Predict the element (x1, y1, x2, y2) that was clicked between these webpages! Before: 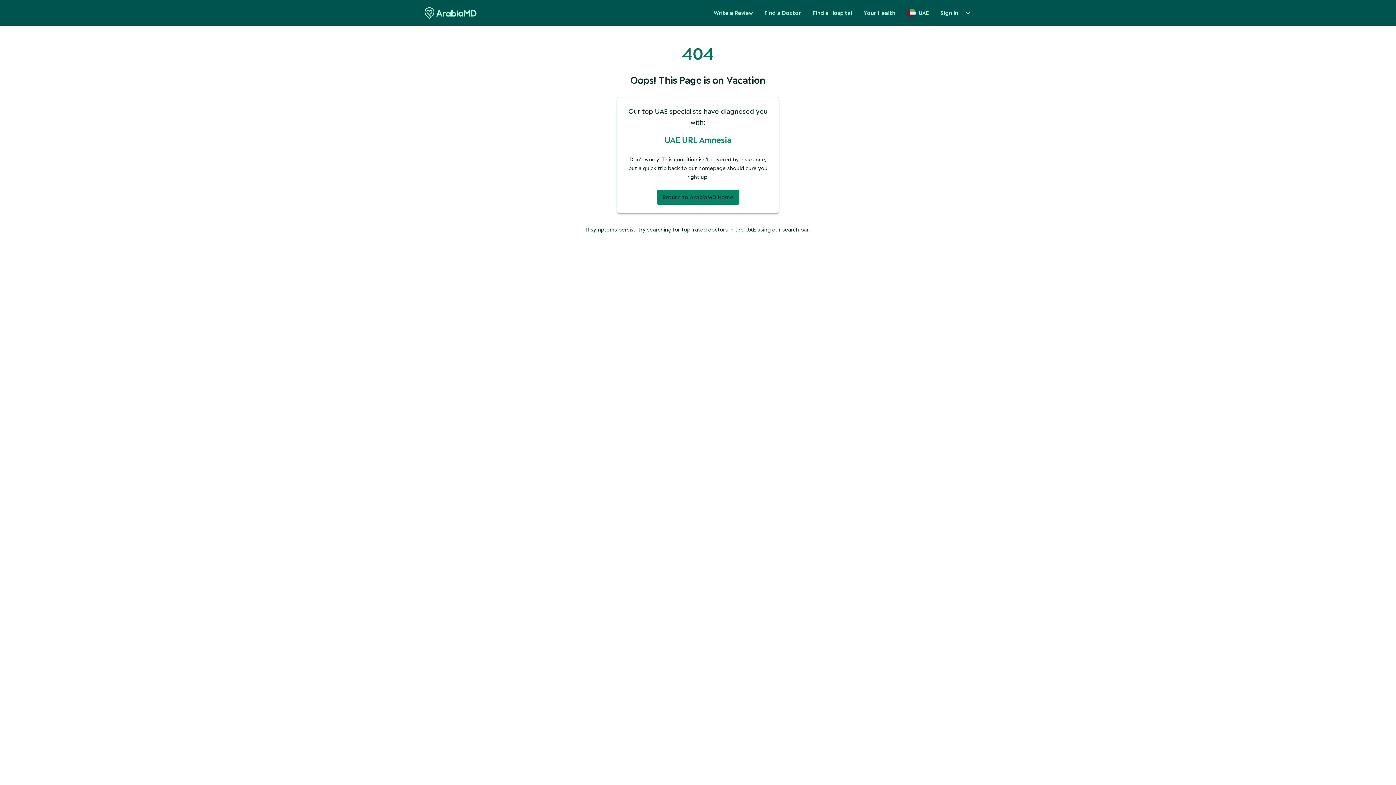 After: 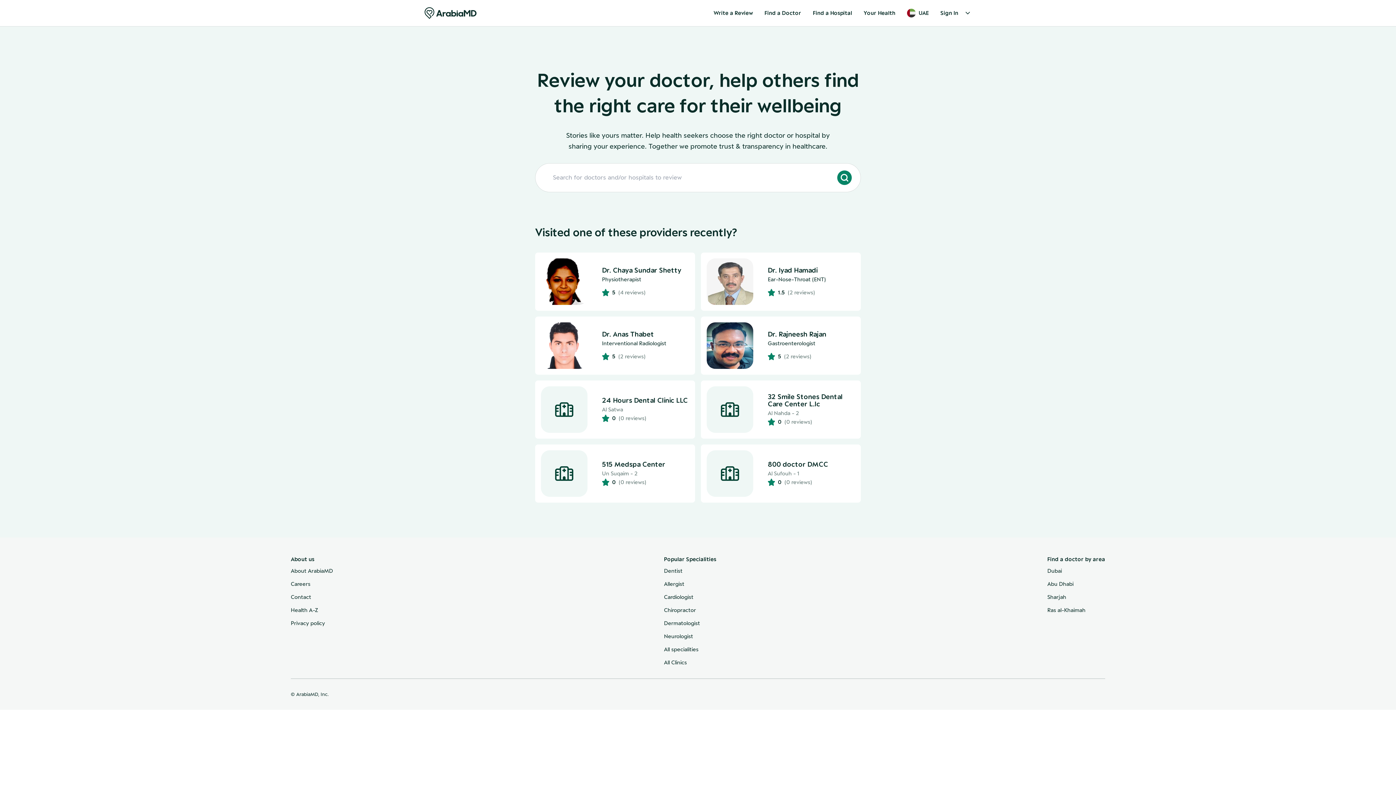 Action: bbox: (708, 5, 758, 20) label: Write a Review